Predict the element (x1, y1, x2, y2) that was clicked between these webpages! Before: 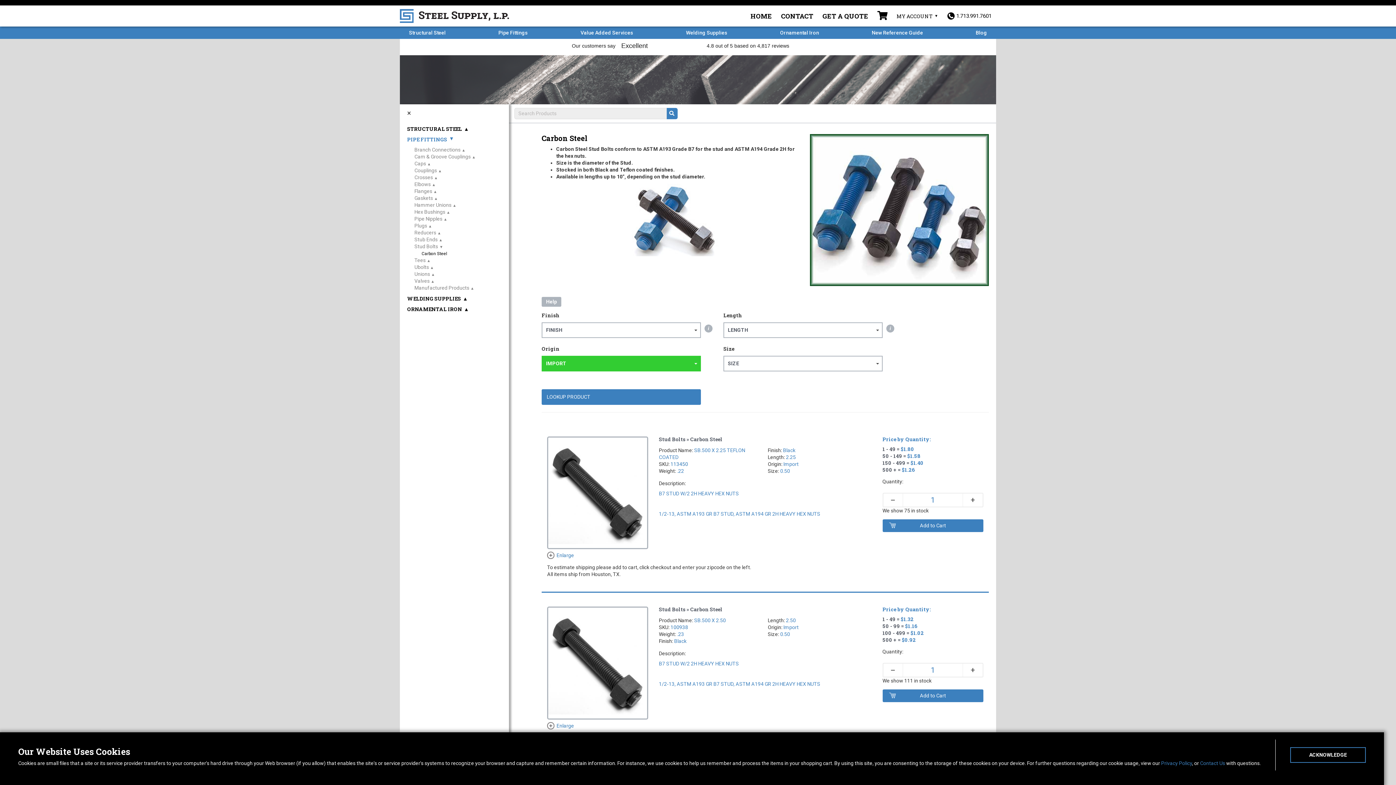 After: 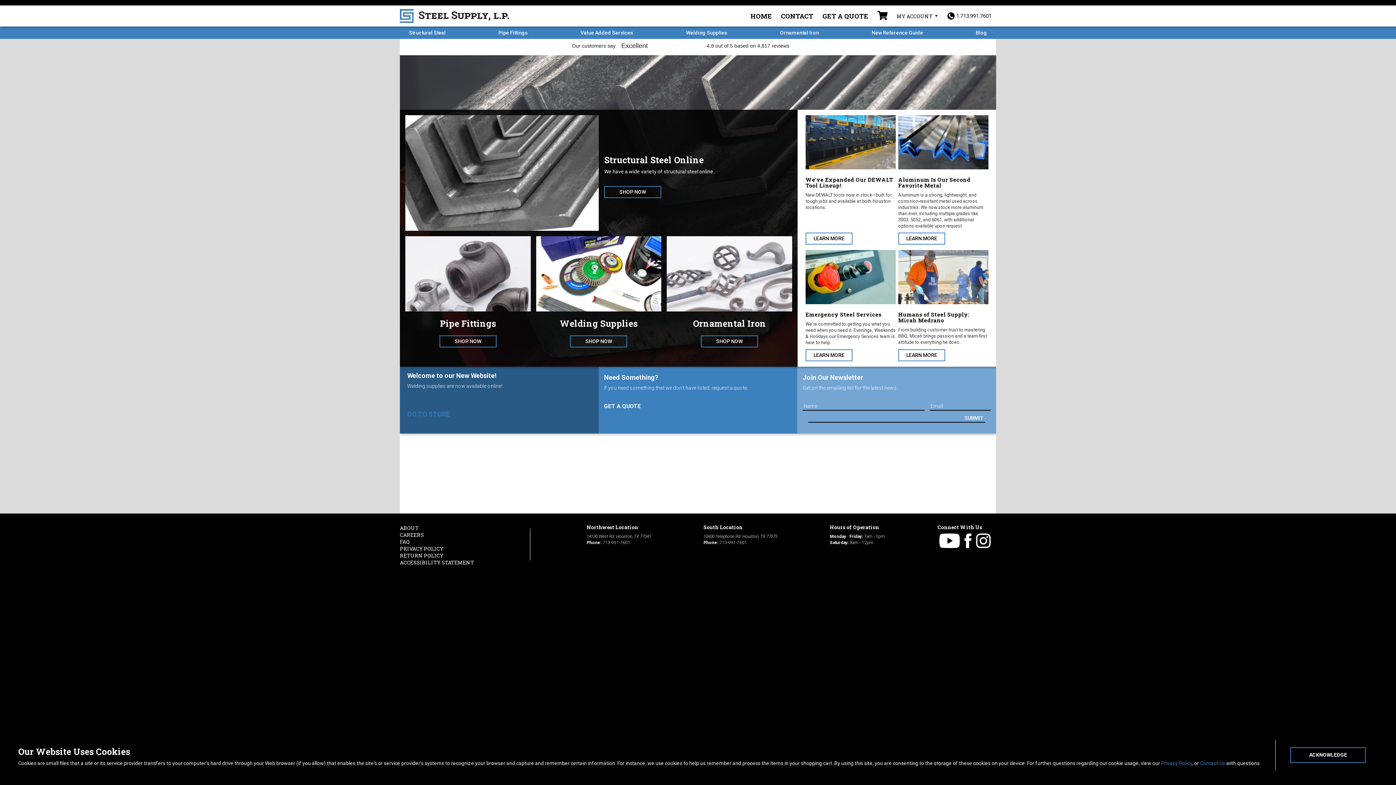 Action: bbox: (750, 11, 772, 20) label: HOME